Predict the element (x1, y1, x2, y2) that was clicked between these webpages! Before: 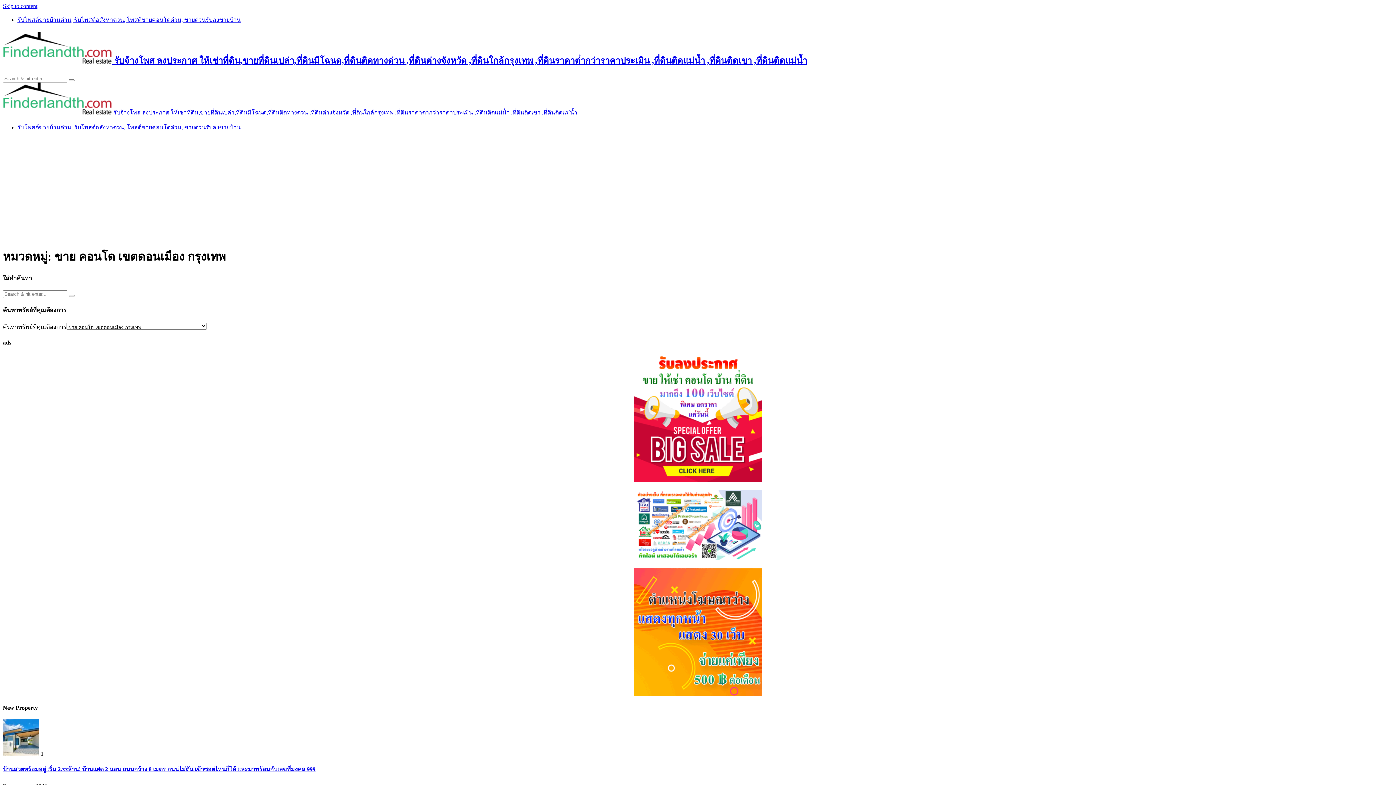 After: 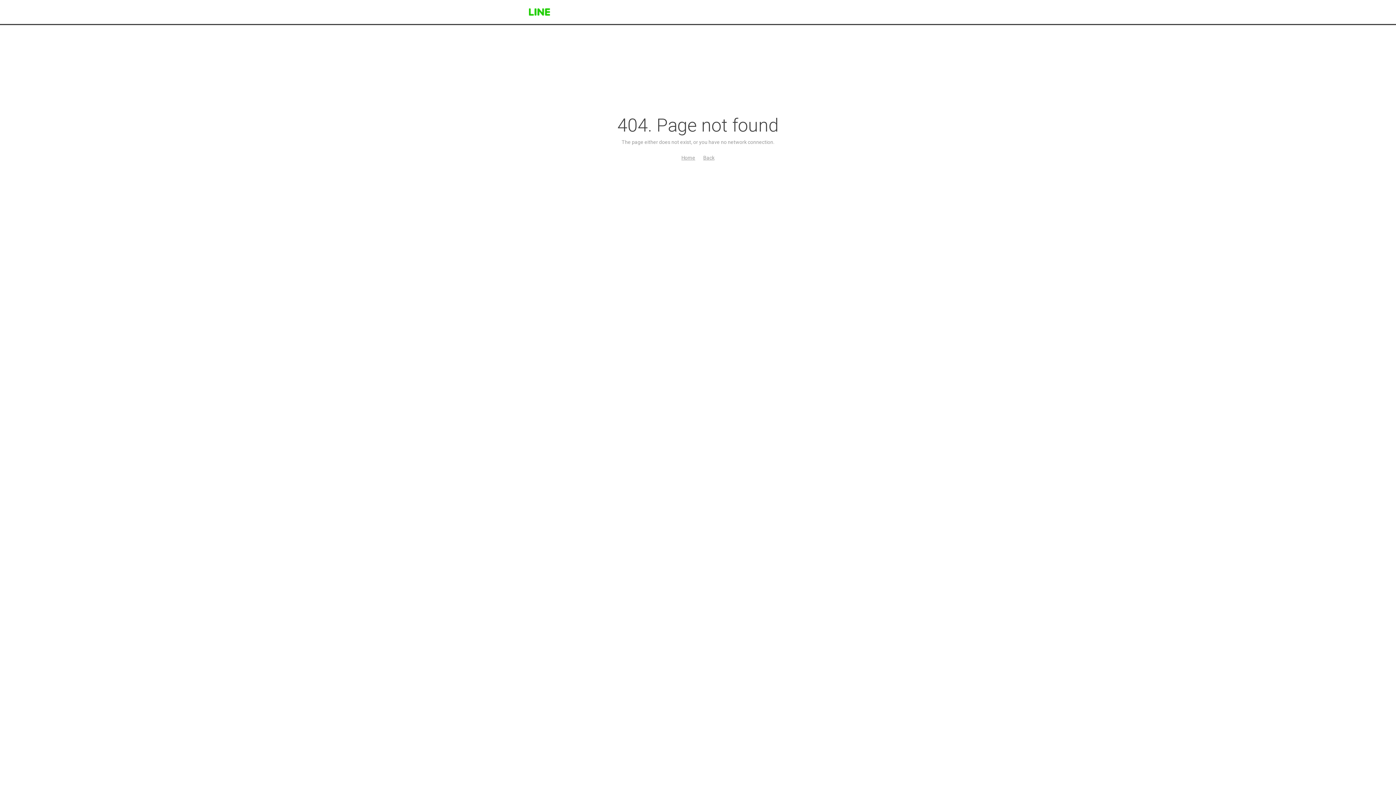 Action: bbox: (634, 690, 761, 697)